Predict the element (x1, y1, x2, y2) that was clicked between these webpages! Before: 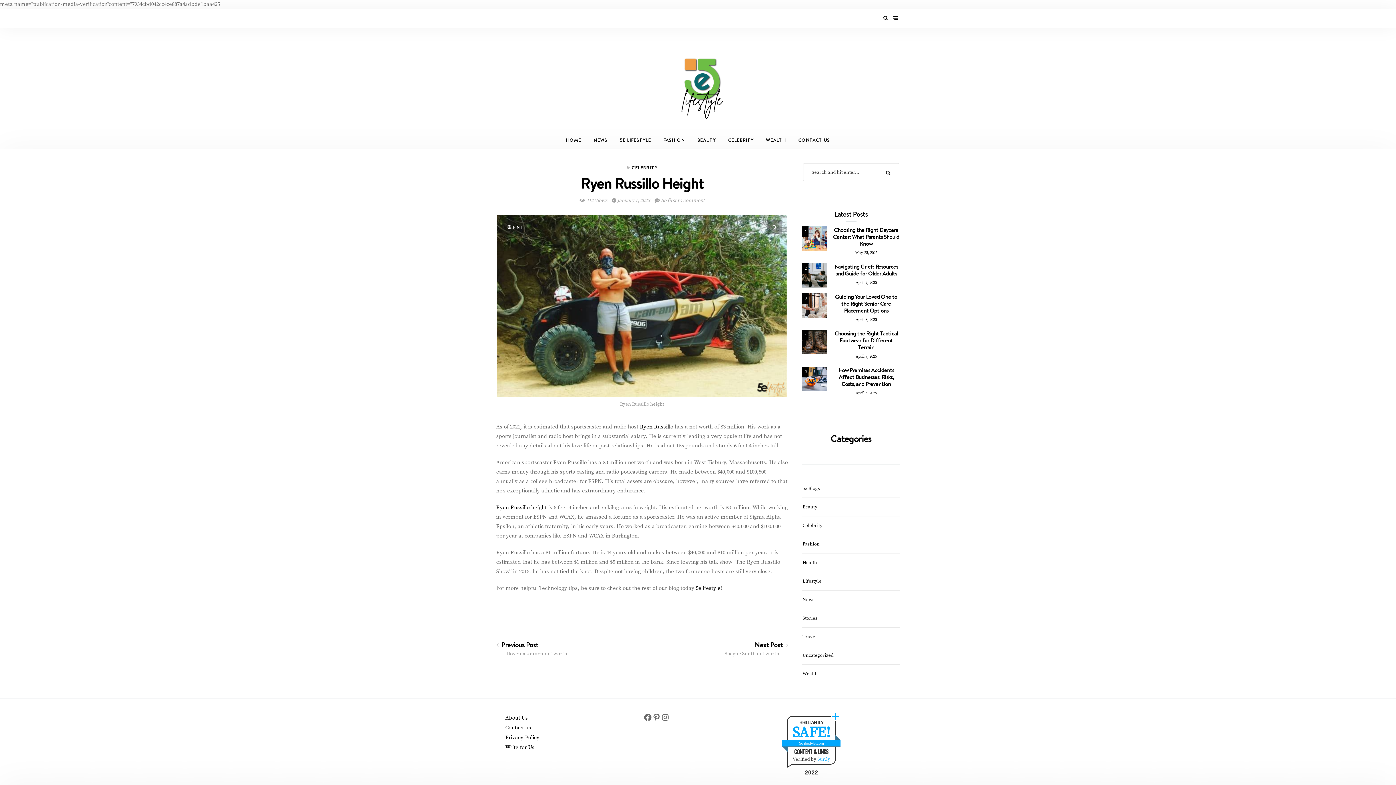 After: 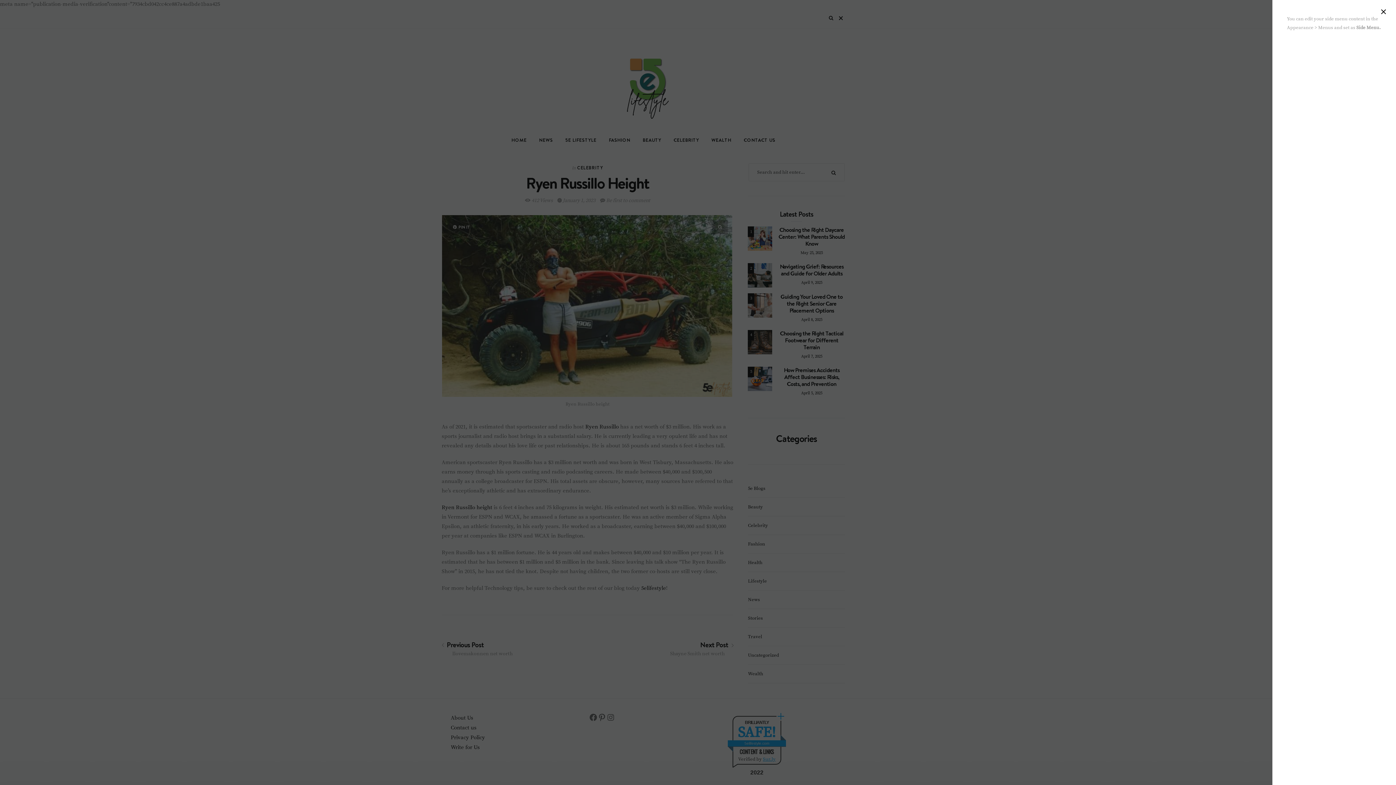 Action: bbox: (891, 13, 900, 23)